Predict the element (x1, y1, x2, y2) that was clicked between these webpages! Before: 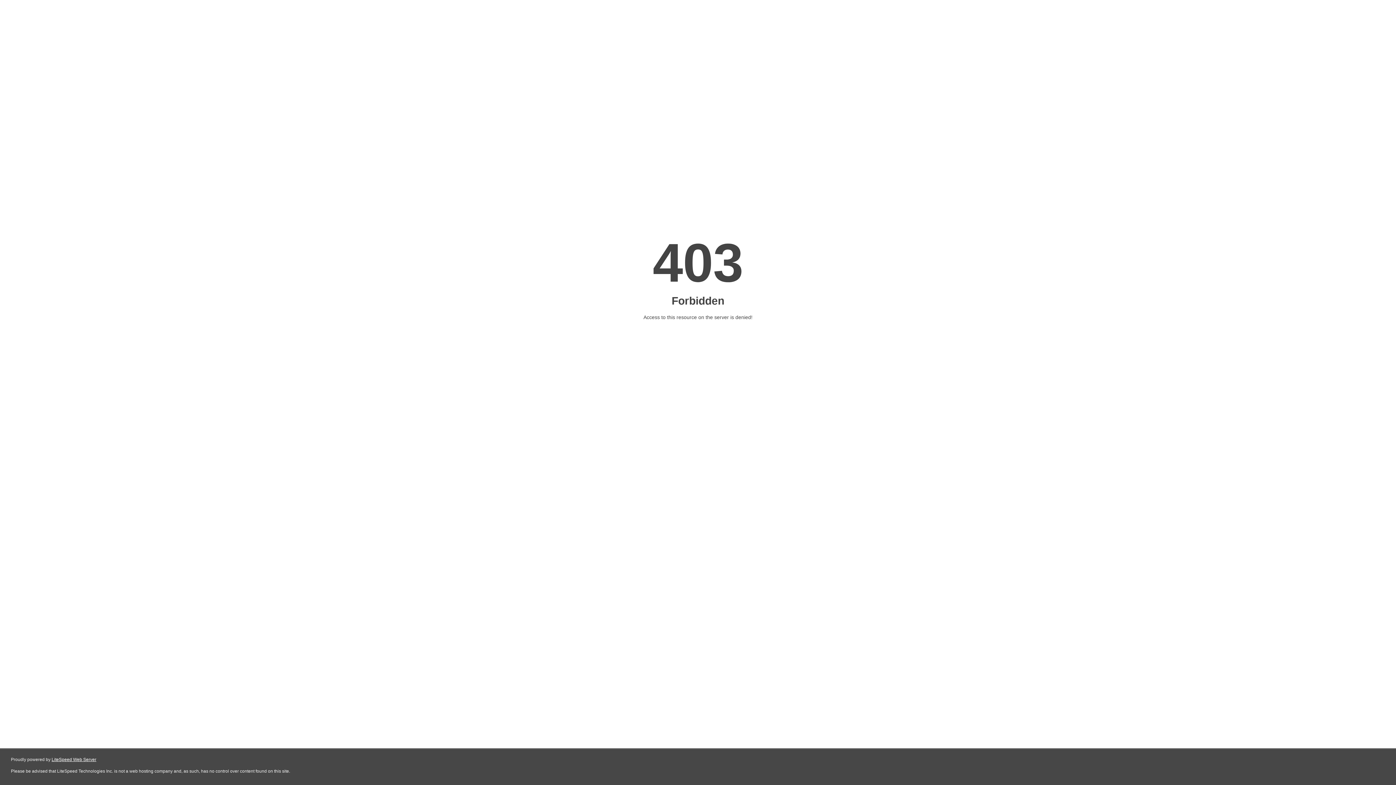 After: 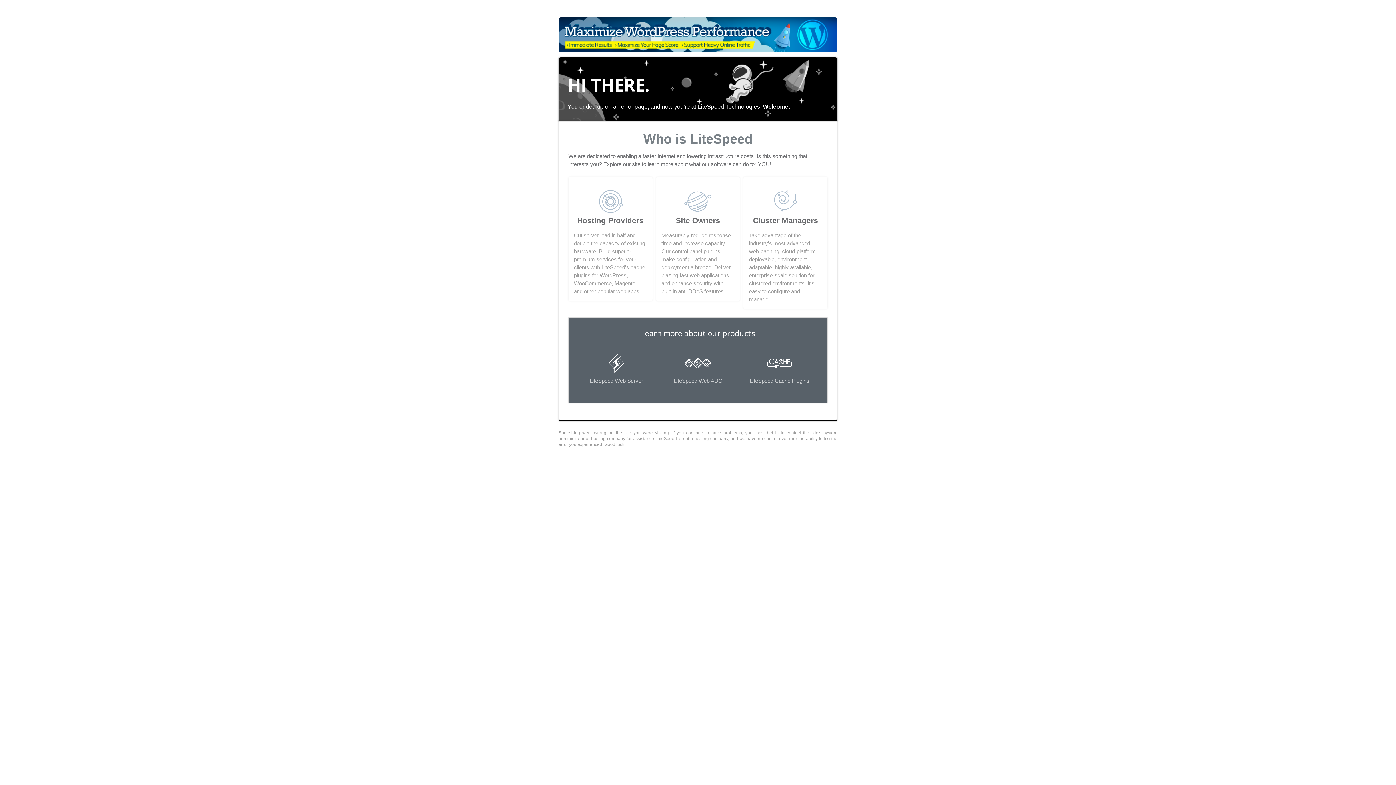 Action: label: LiteSpeed Web Server bbox: (51, 757, 96, 762)